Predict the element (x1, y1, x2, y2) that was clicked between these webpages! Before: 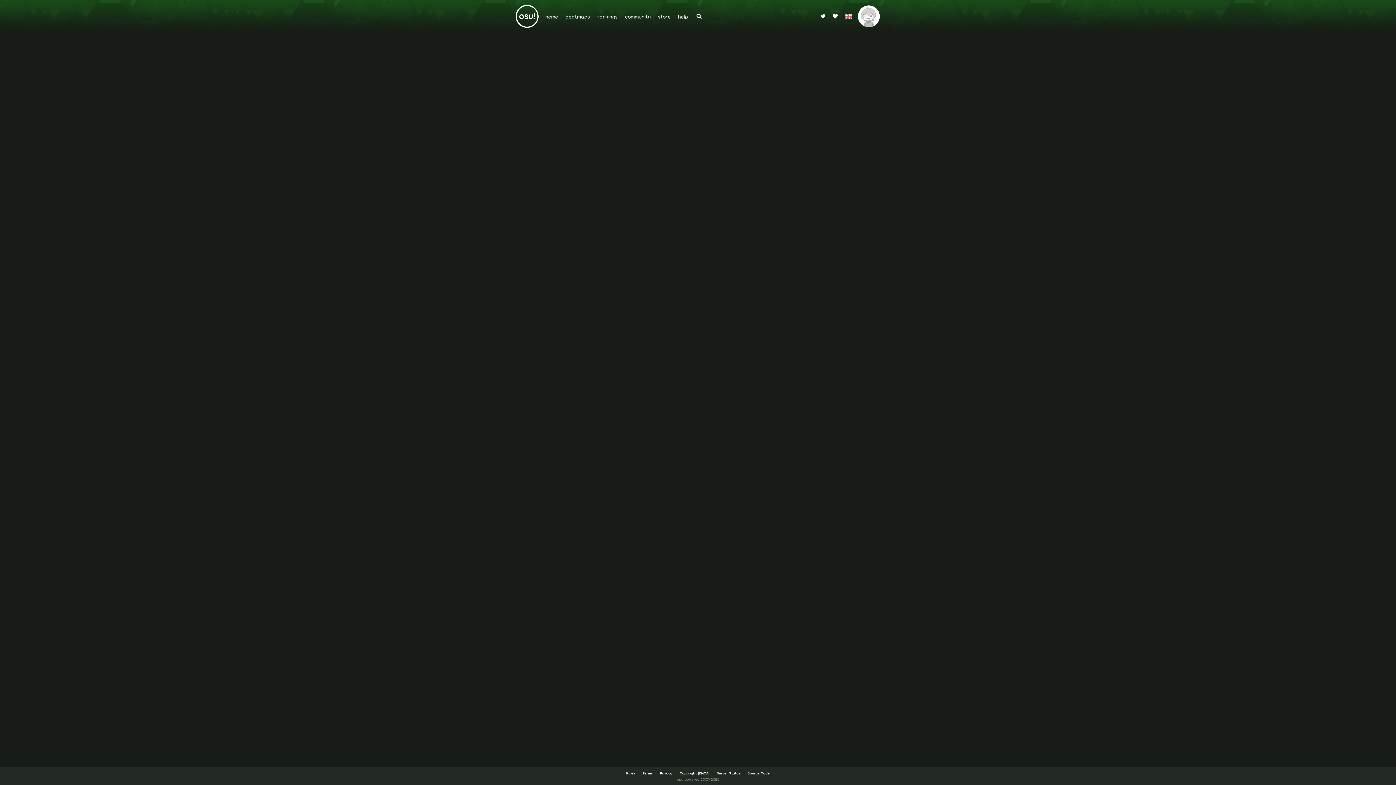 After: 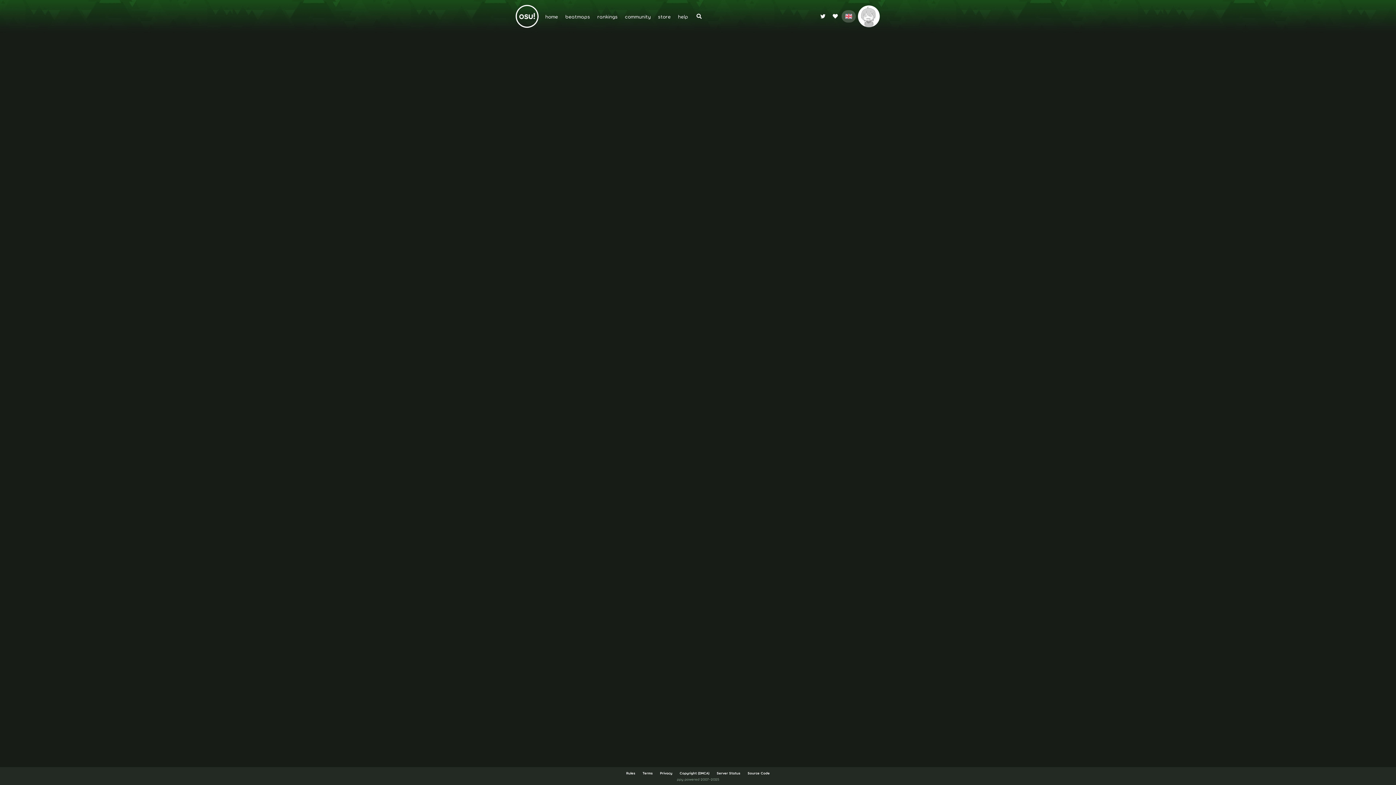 Action: bbox: (841, 10, 856, 22)